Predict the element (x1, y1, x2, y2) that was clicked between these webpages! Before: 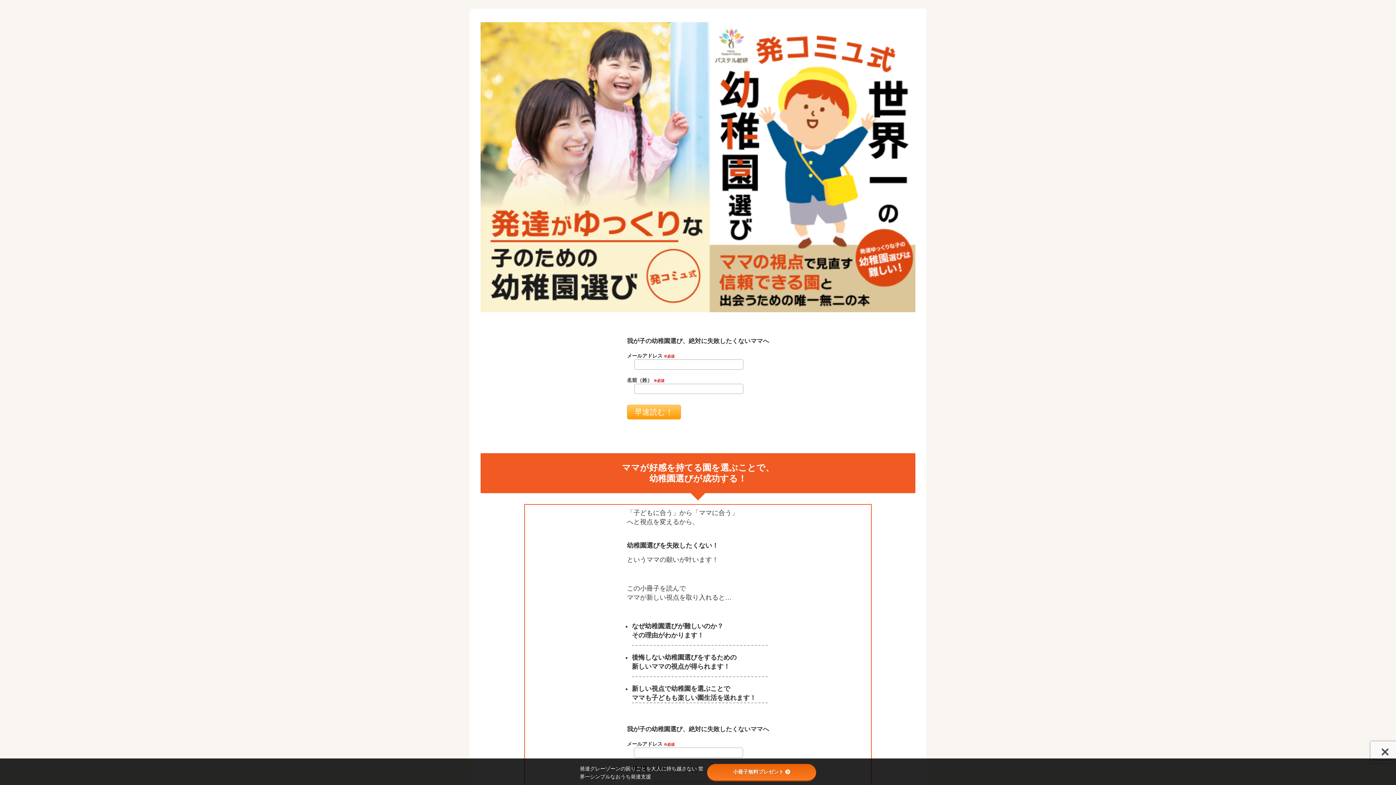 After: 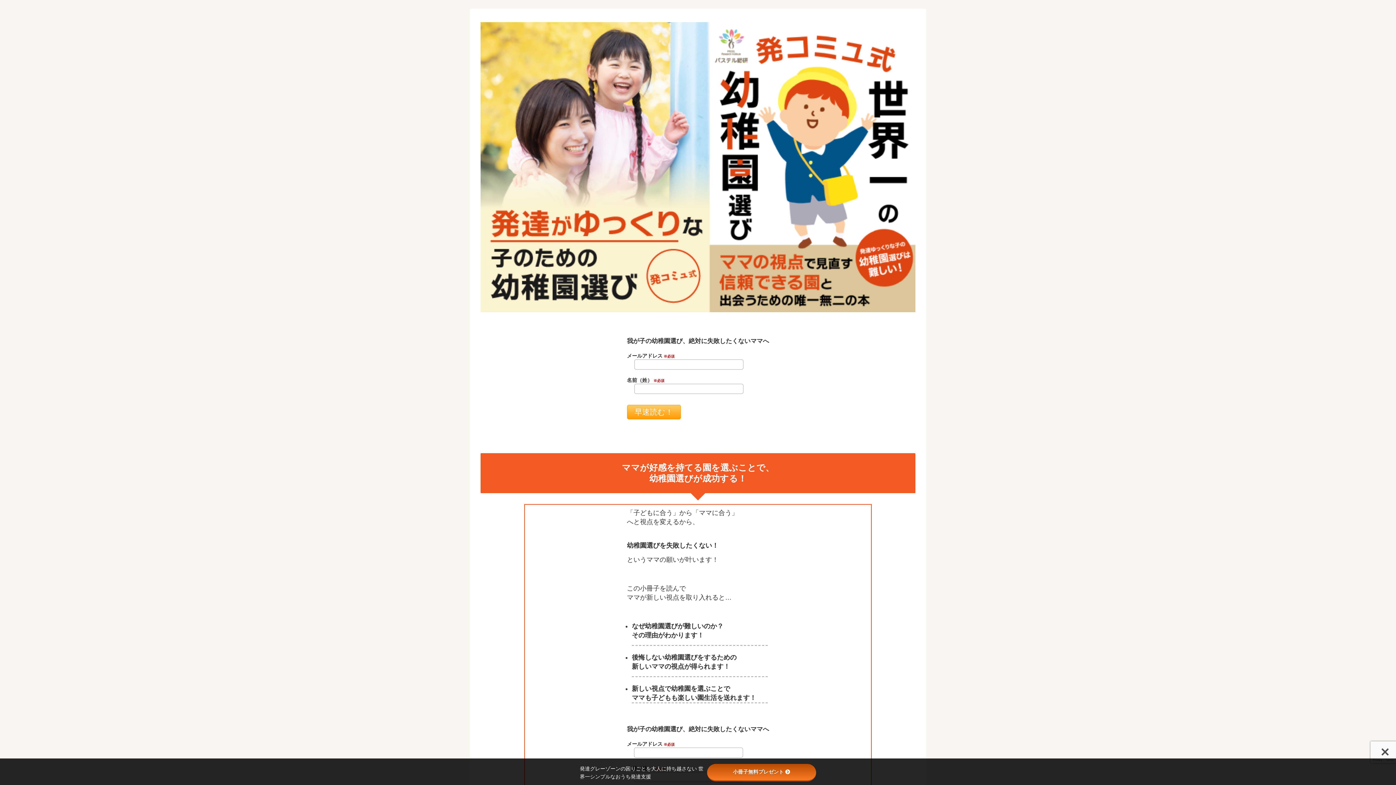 Action: bbox: (707, 764, 816, 781) label: 小冊子無料プレゼント